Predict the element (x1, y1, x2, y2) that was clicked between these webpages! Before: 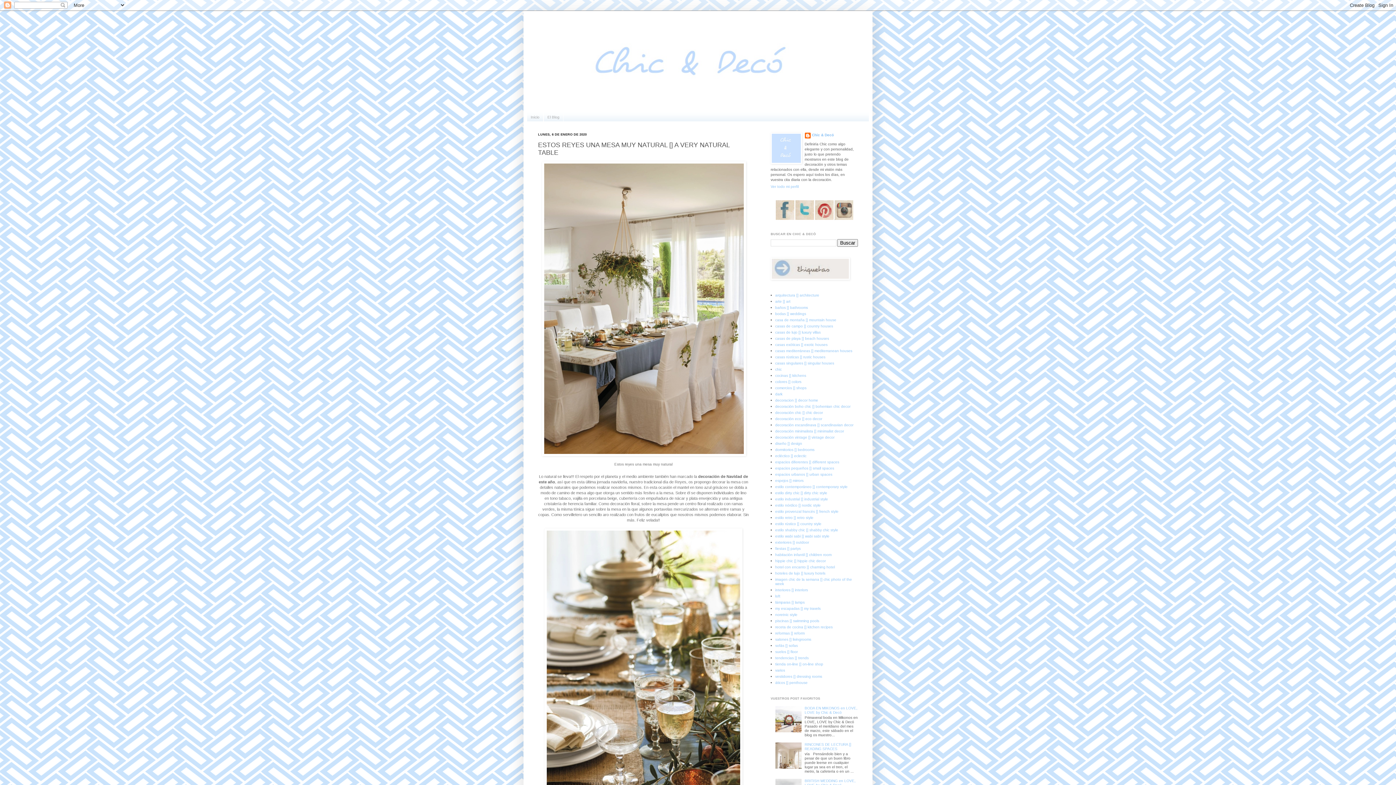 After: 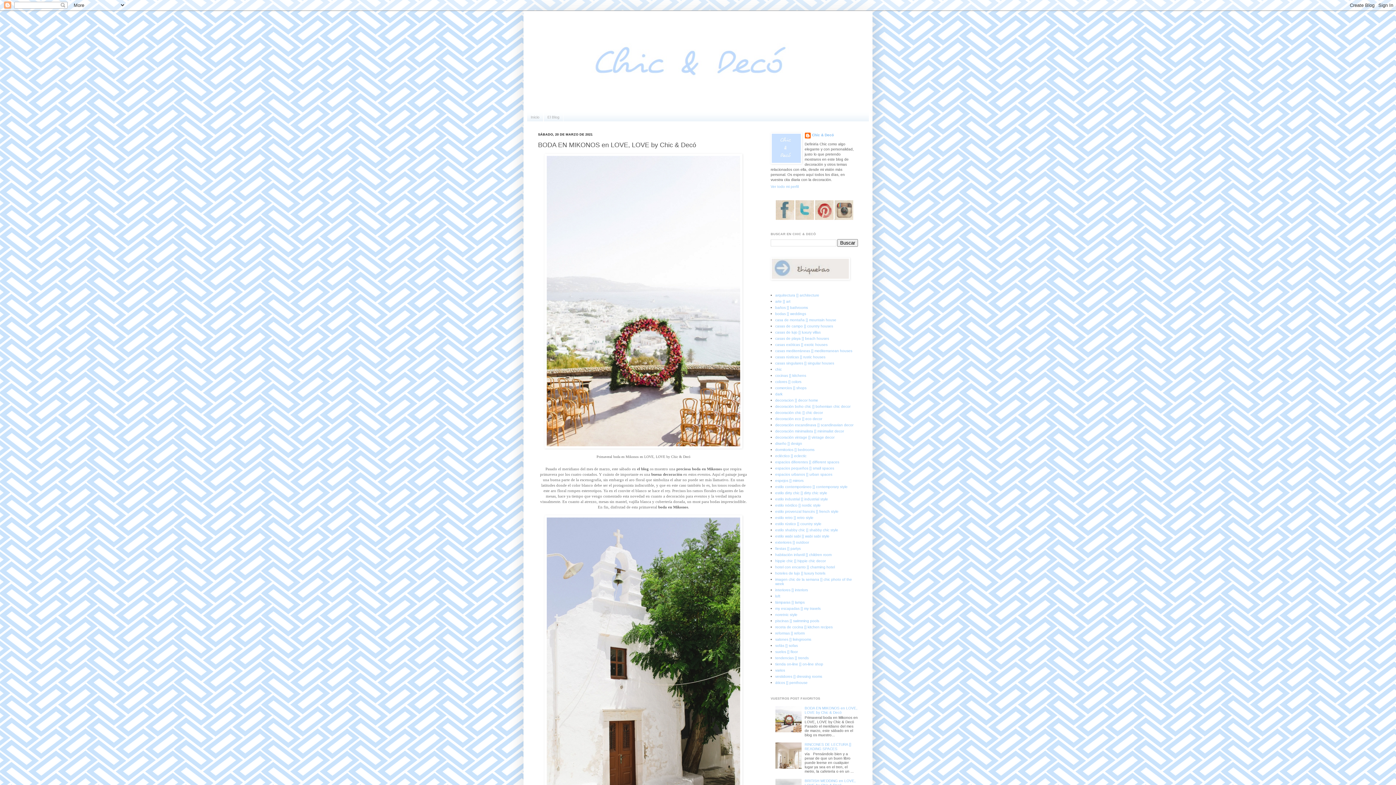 Action: label: BODA EN MIKONOS en LOVE, LOVE by Chic & Decó bbox: (804, 706, 857, 714)